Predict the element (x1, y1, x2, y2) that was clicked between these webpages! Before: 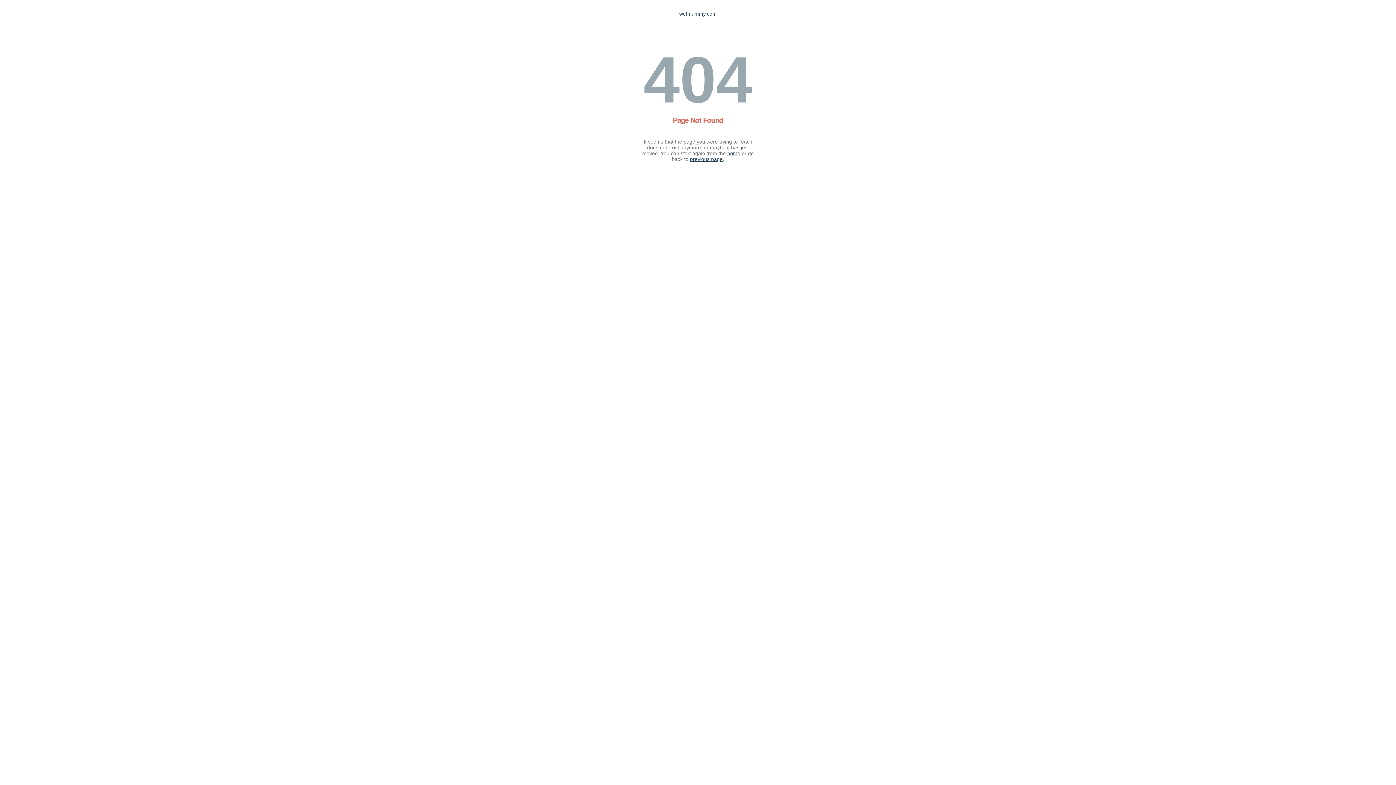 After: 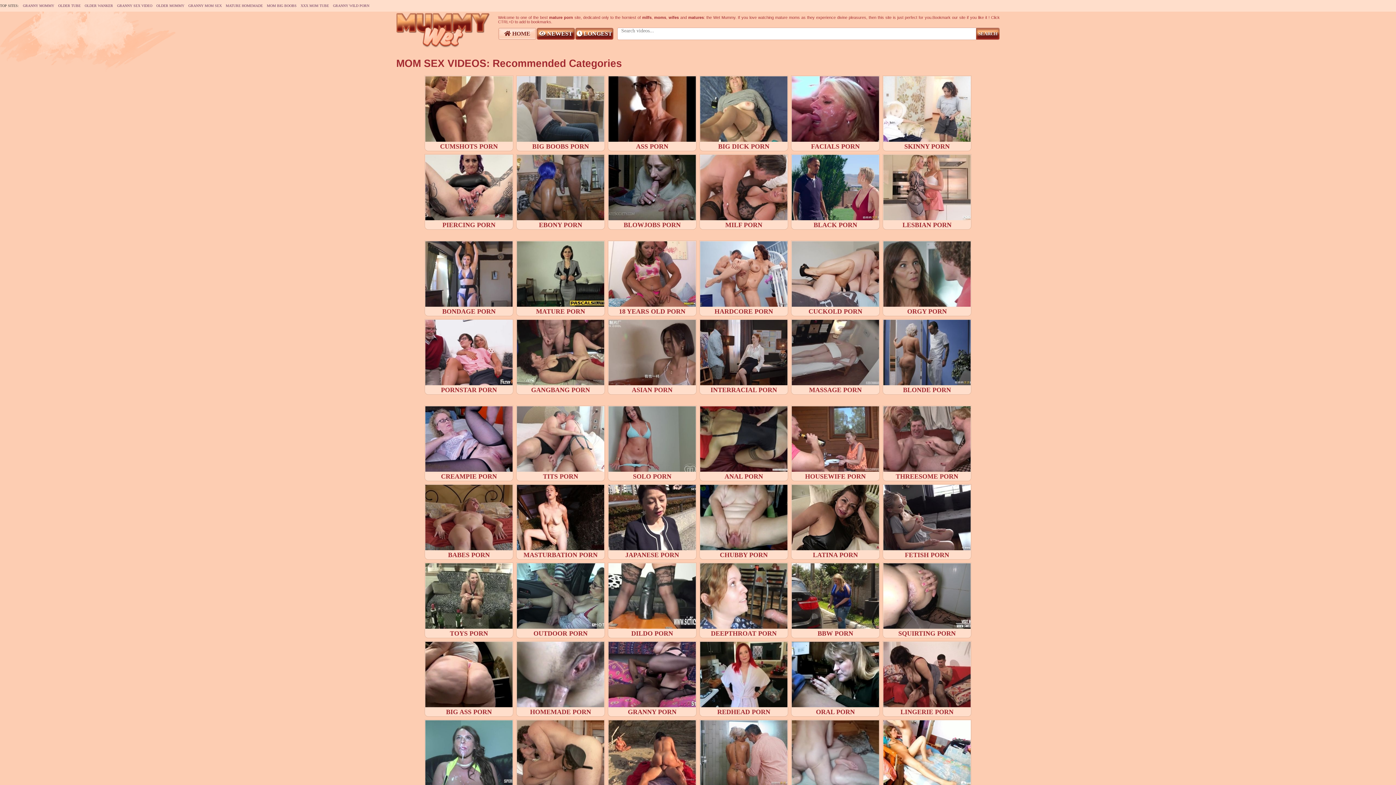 Action: label: home bbox: (727, 150, 740, 156)